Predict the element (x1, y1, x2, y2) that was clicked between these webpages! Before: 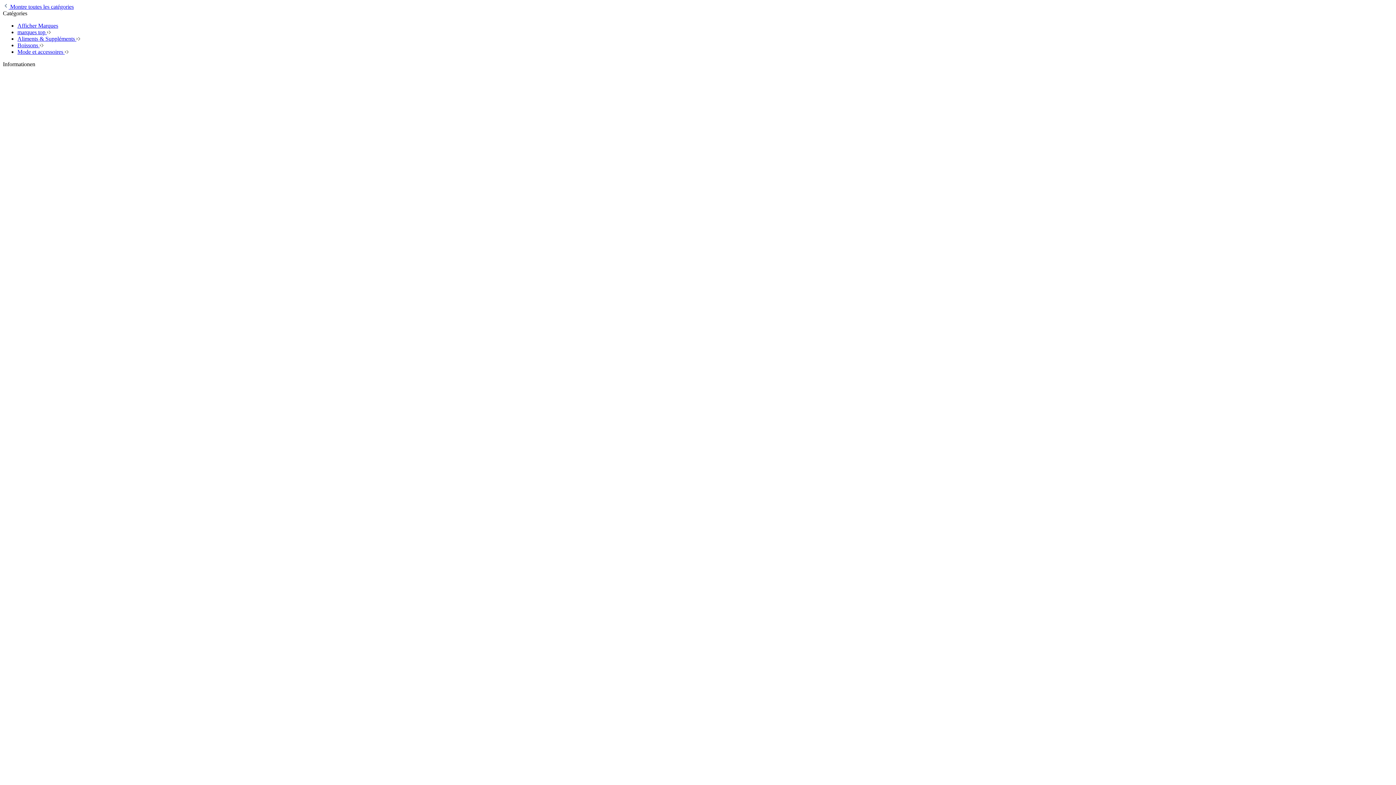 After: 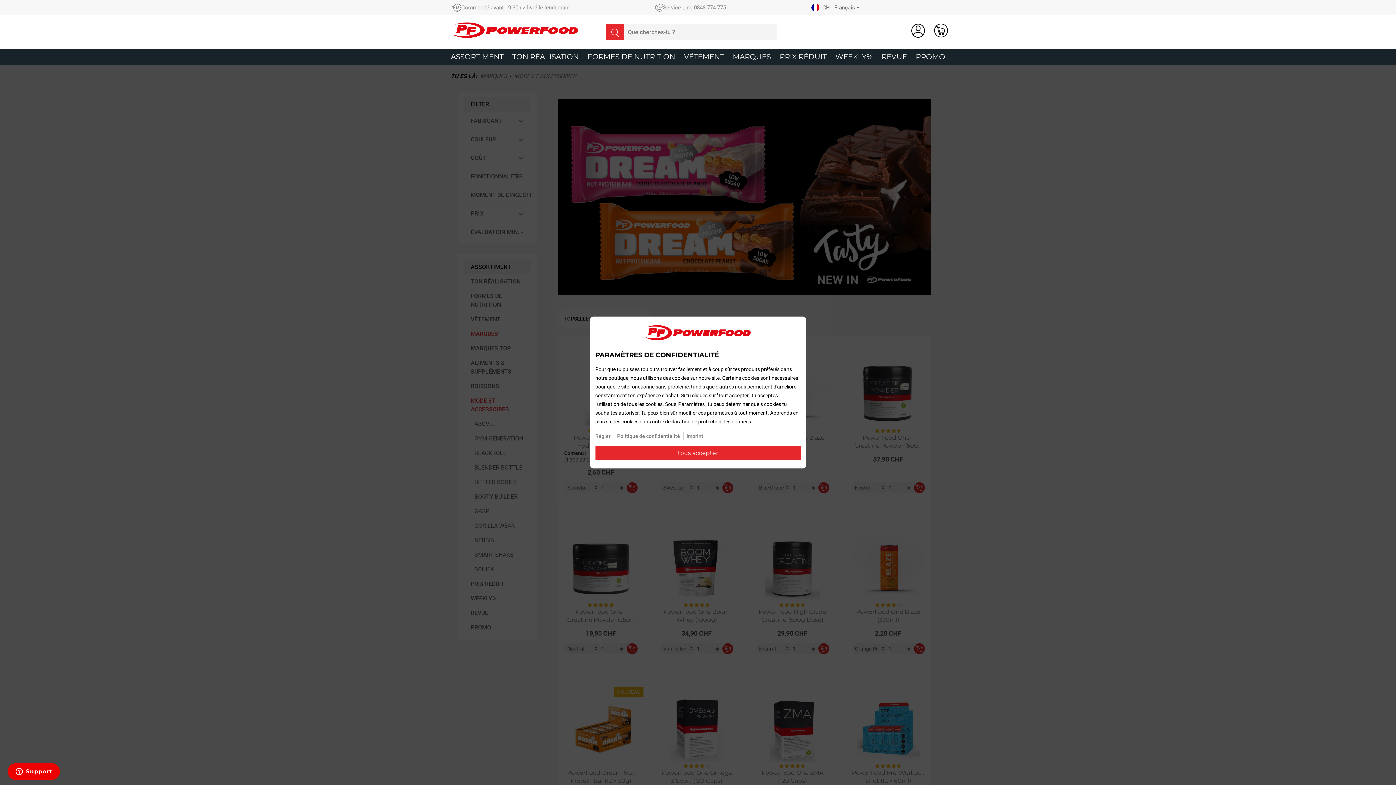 Action: label: Mode et accessoires  bbox: (17, 48, 68, 54)